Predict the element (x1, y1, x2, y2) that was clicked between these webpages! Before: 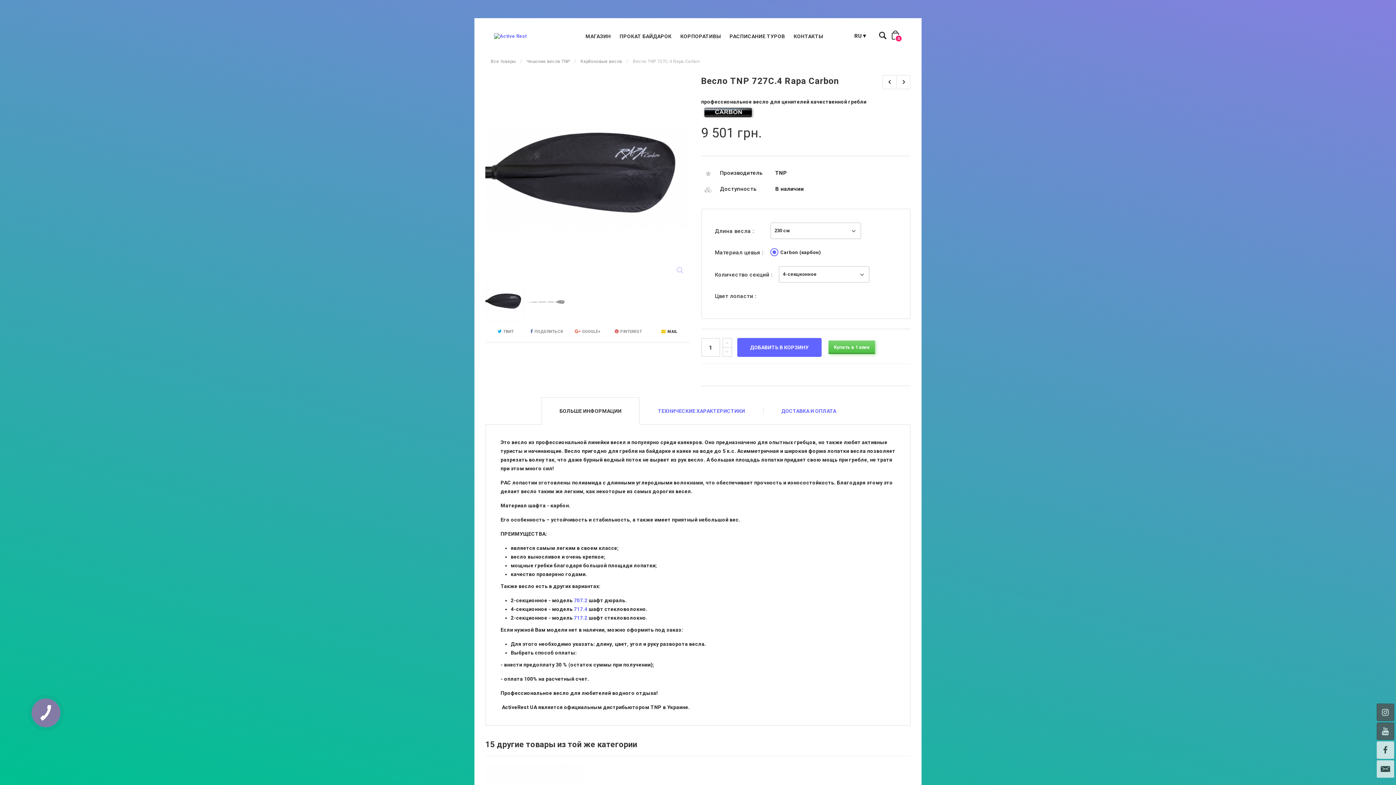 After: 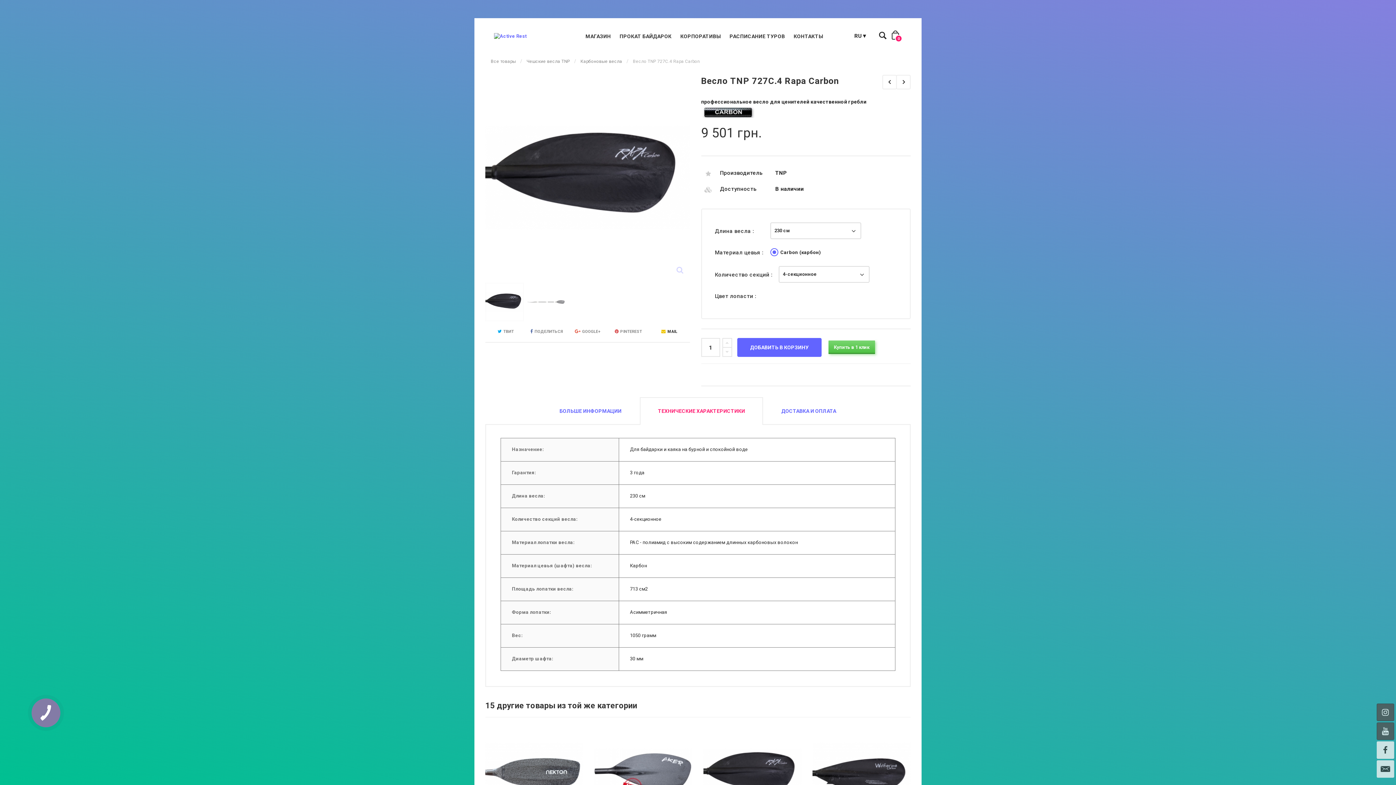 Action: label: ТЕХНИЧЕСКИЕ ХАРАКТЕРИСТИКИ bbox: (639, 397, 763, 425)